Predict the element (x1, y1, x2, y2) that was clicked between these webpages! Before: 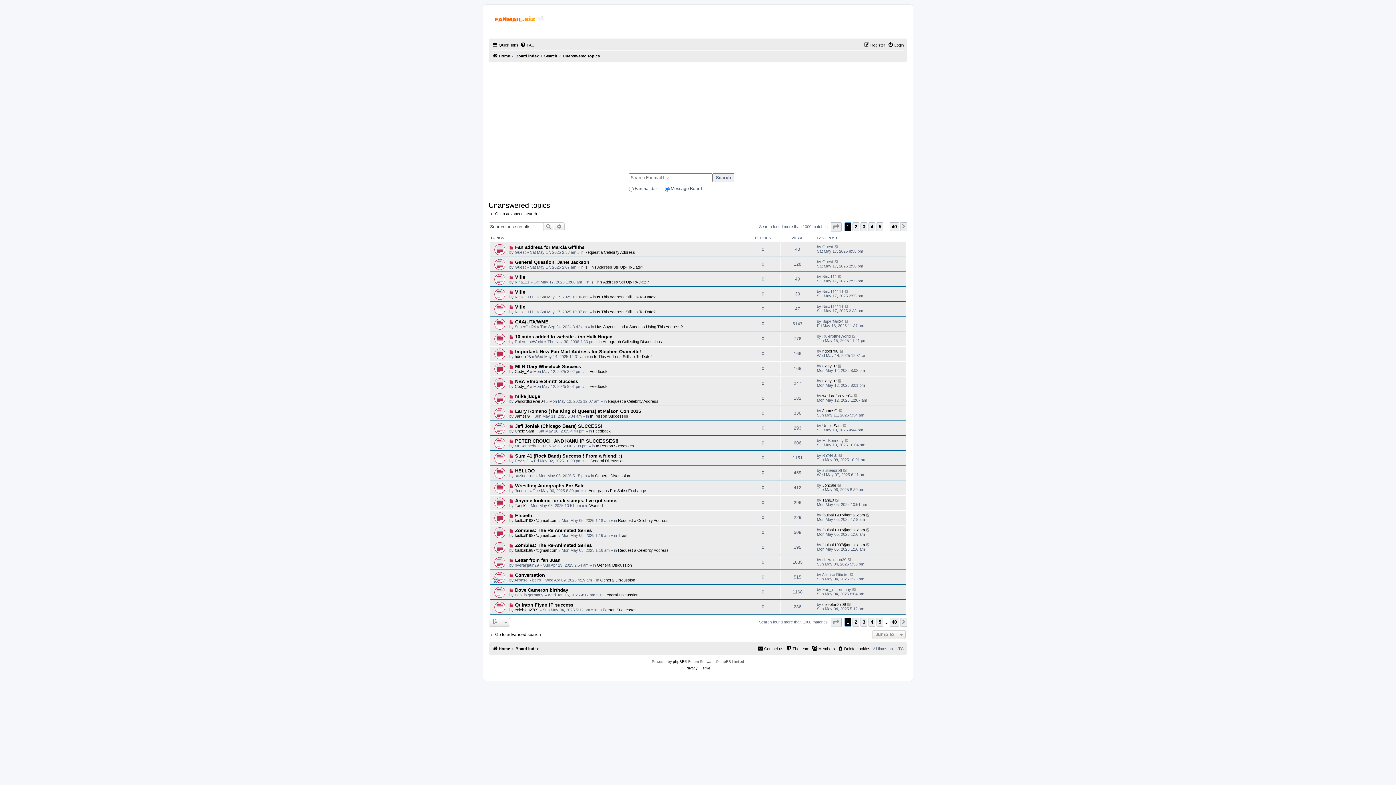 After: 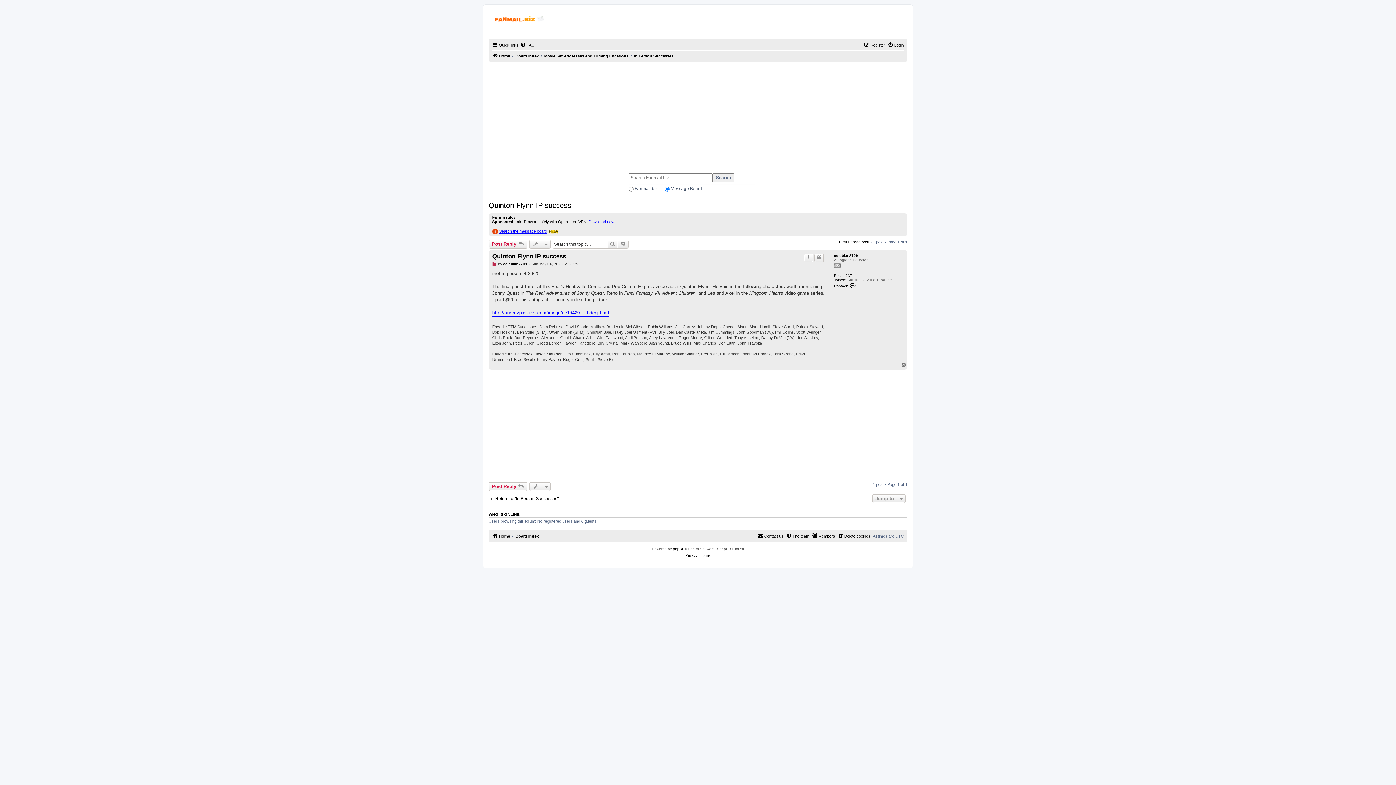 Action: bbox: (515, 602, 573, 607) label: Quinton Flynn IP success